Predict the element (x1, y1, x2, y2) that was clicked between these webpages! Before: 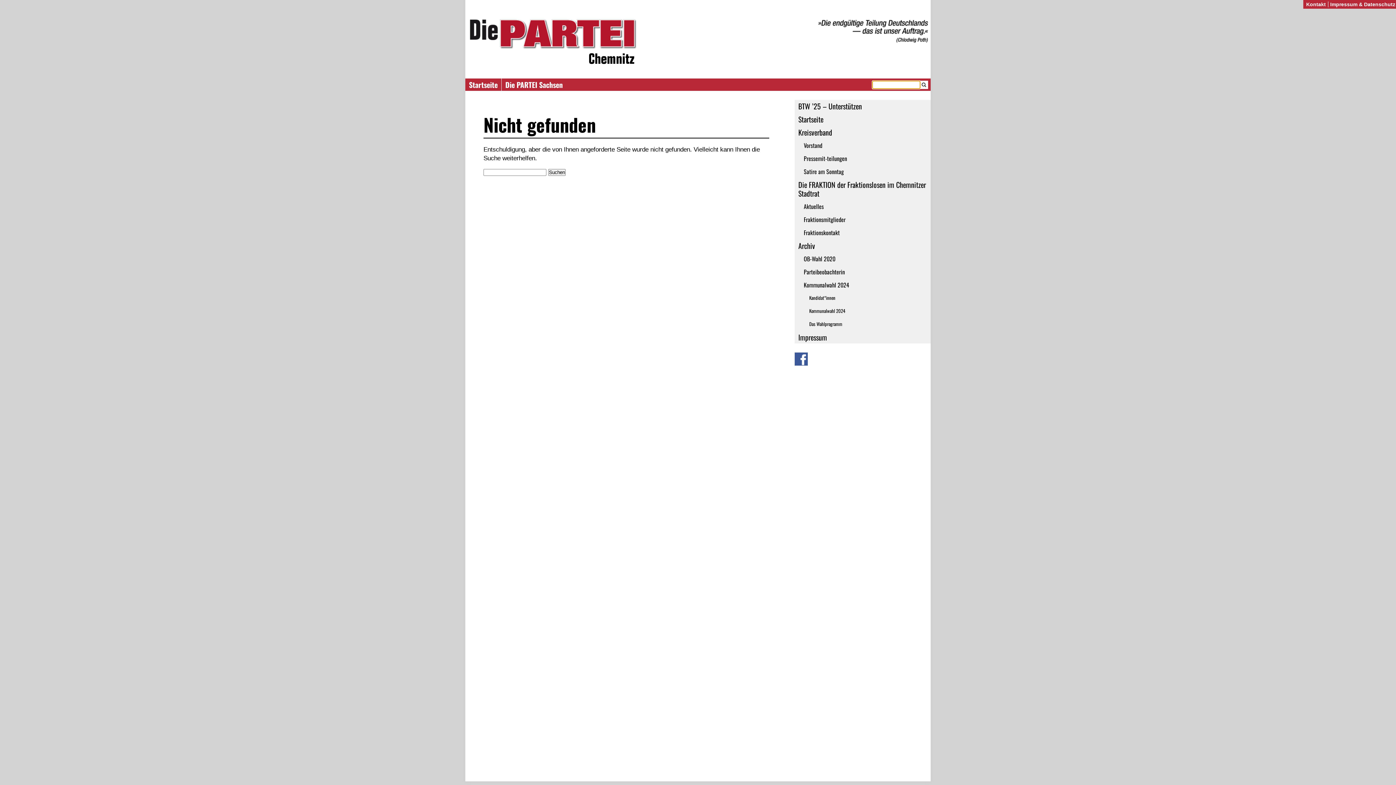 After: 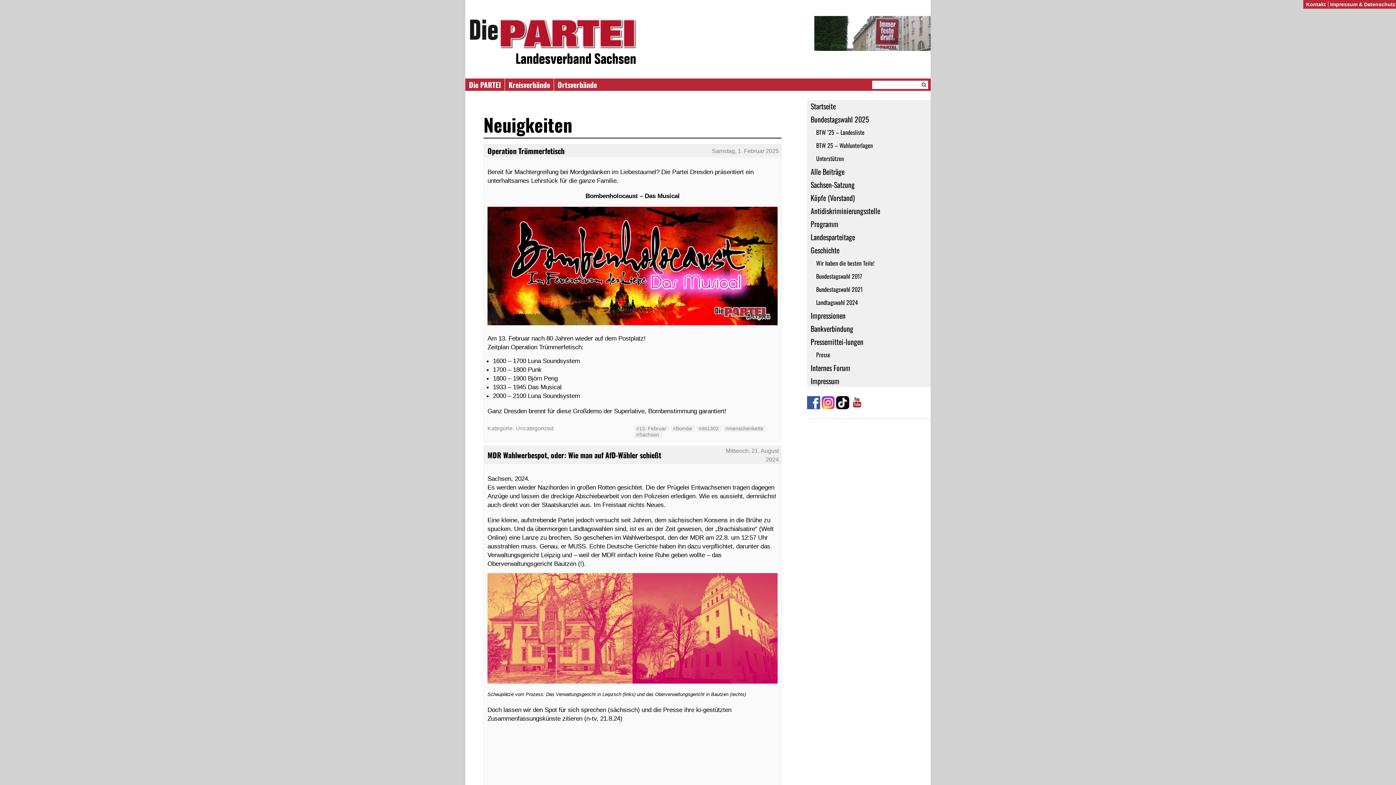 Action: bbox: (501, 78, 566, 90) label: Die PARTEI Sachsen